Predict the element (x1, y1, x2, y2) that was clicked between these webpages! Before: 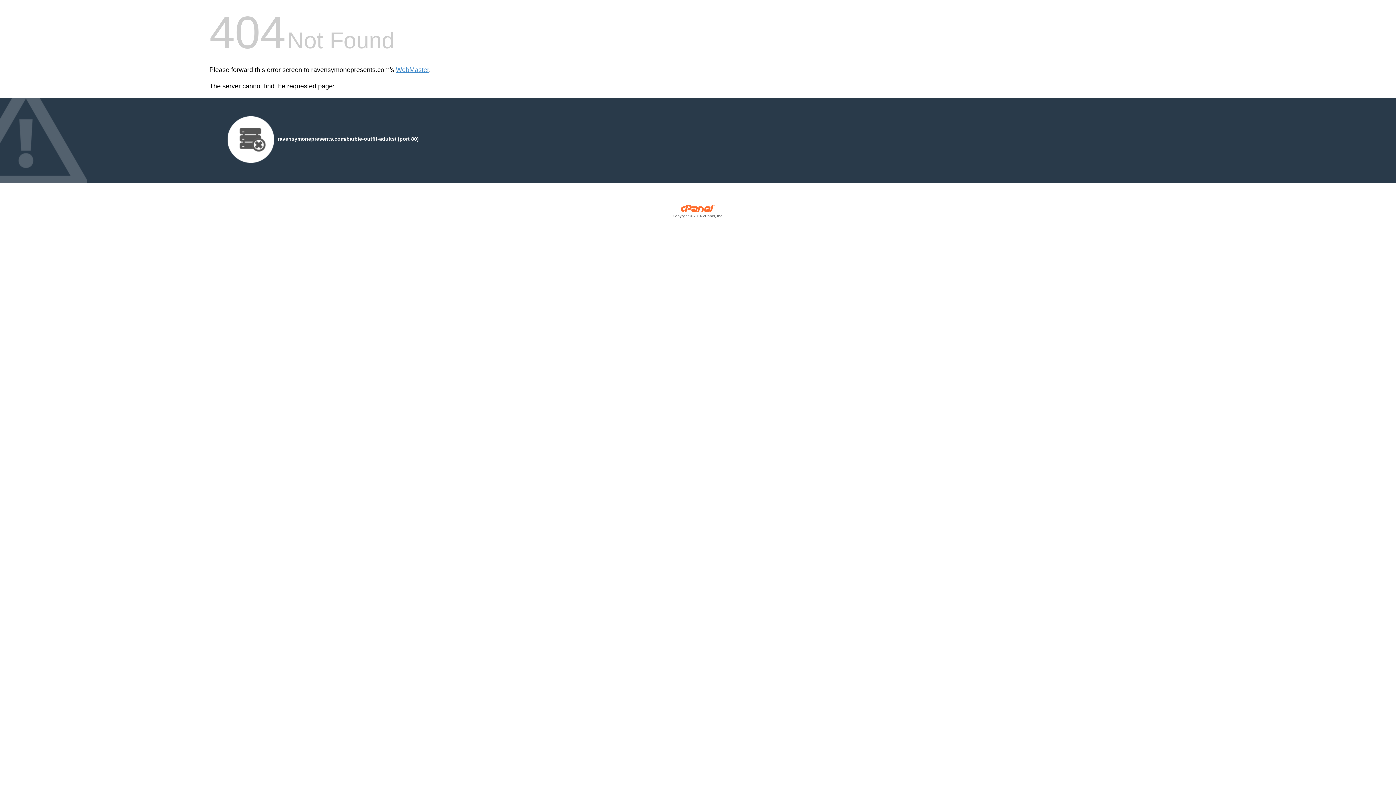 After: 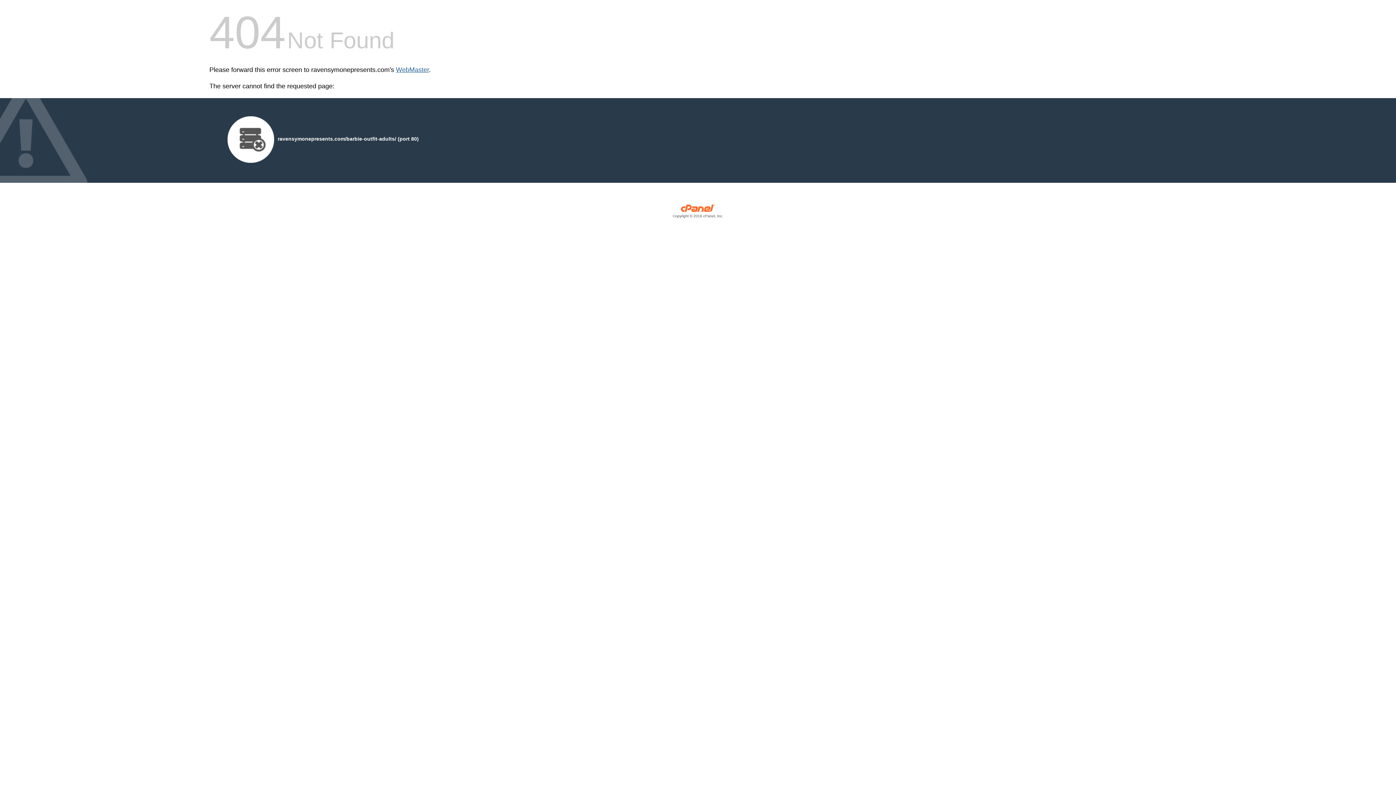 Action: bbox: (396, 66, 429, 73) label: WebMaster